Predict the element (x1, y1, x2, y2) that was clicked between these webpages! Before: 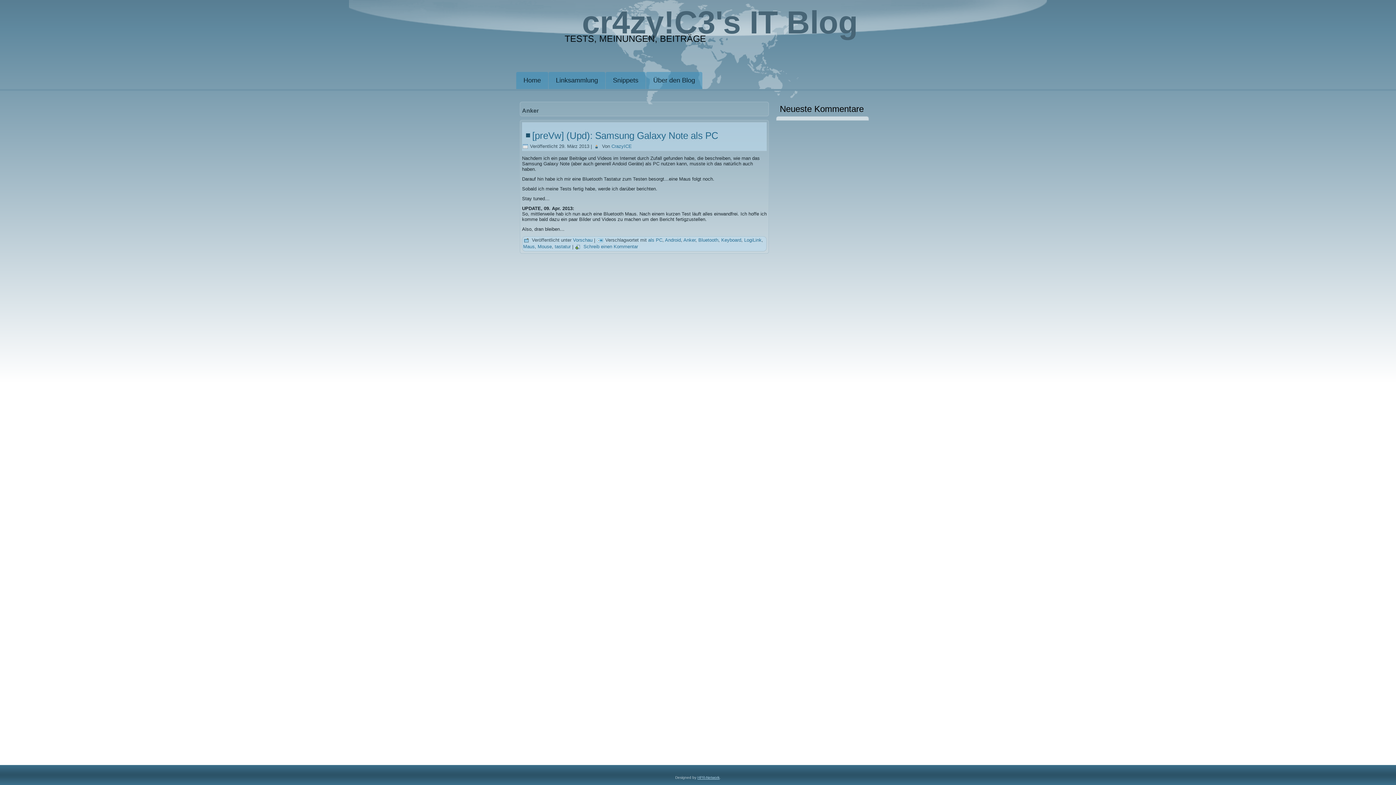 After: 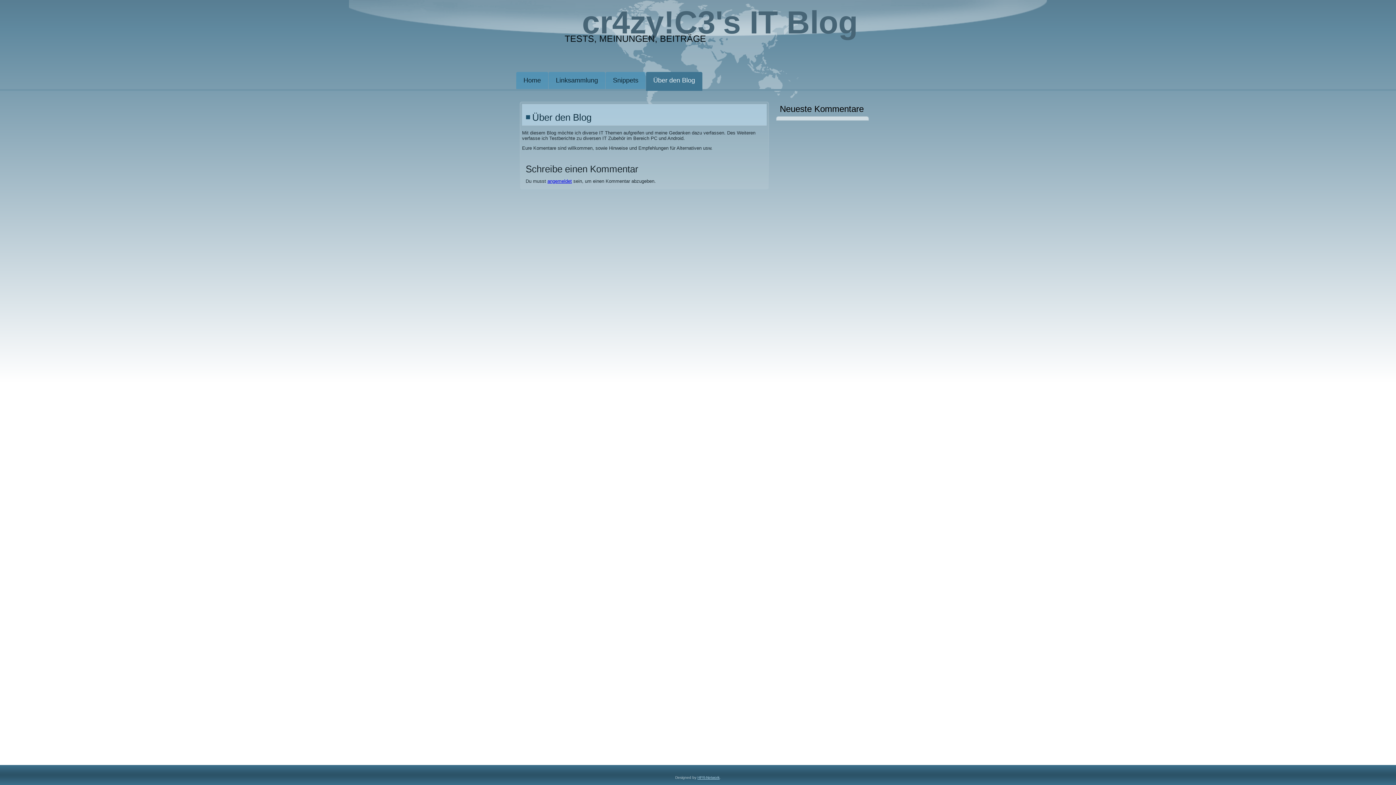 Action: bbox: (646, 72, 702, 89) label: Über den Blog